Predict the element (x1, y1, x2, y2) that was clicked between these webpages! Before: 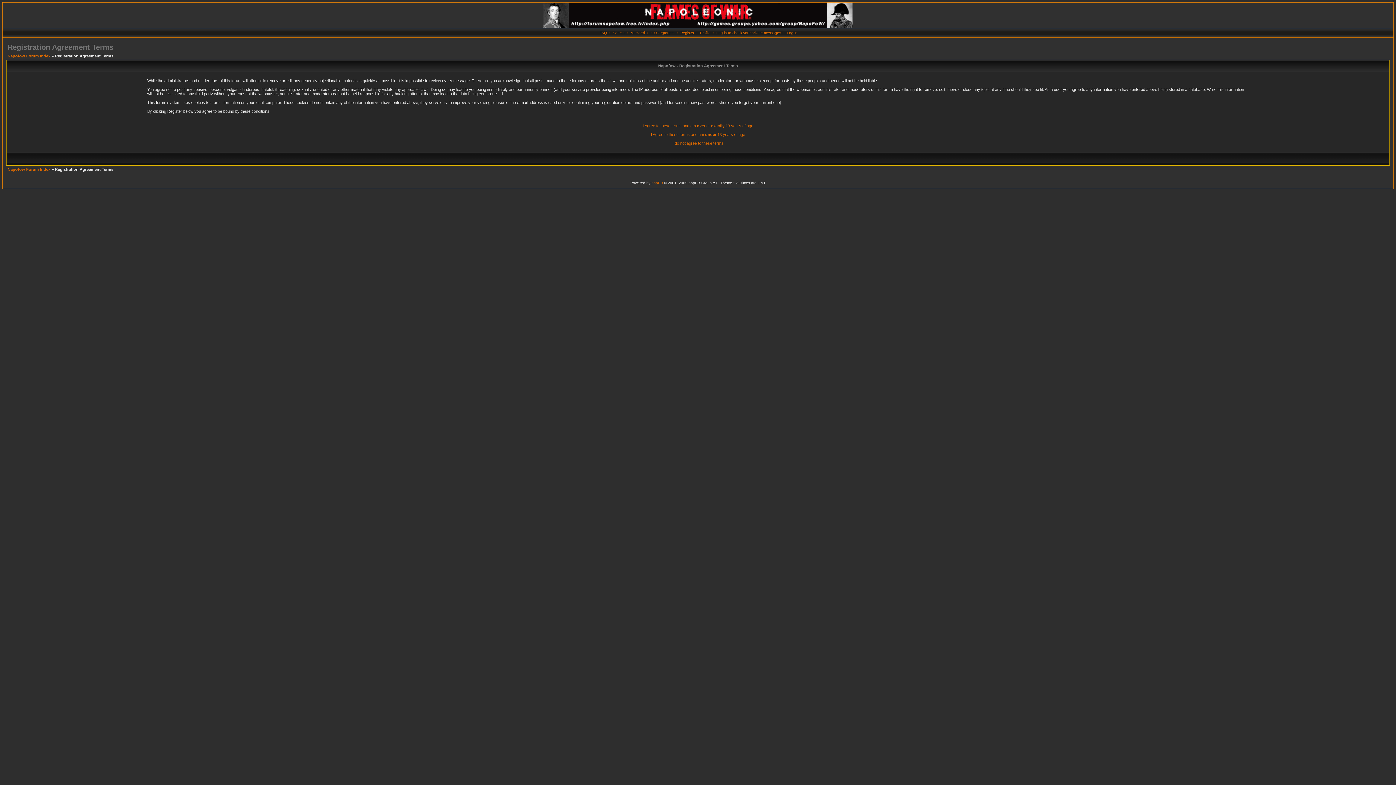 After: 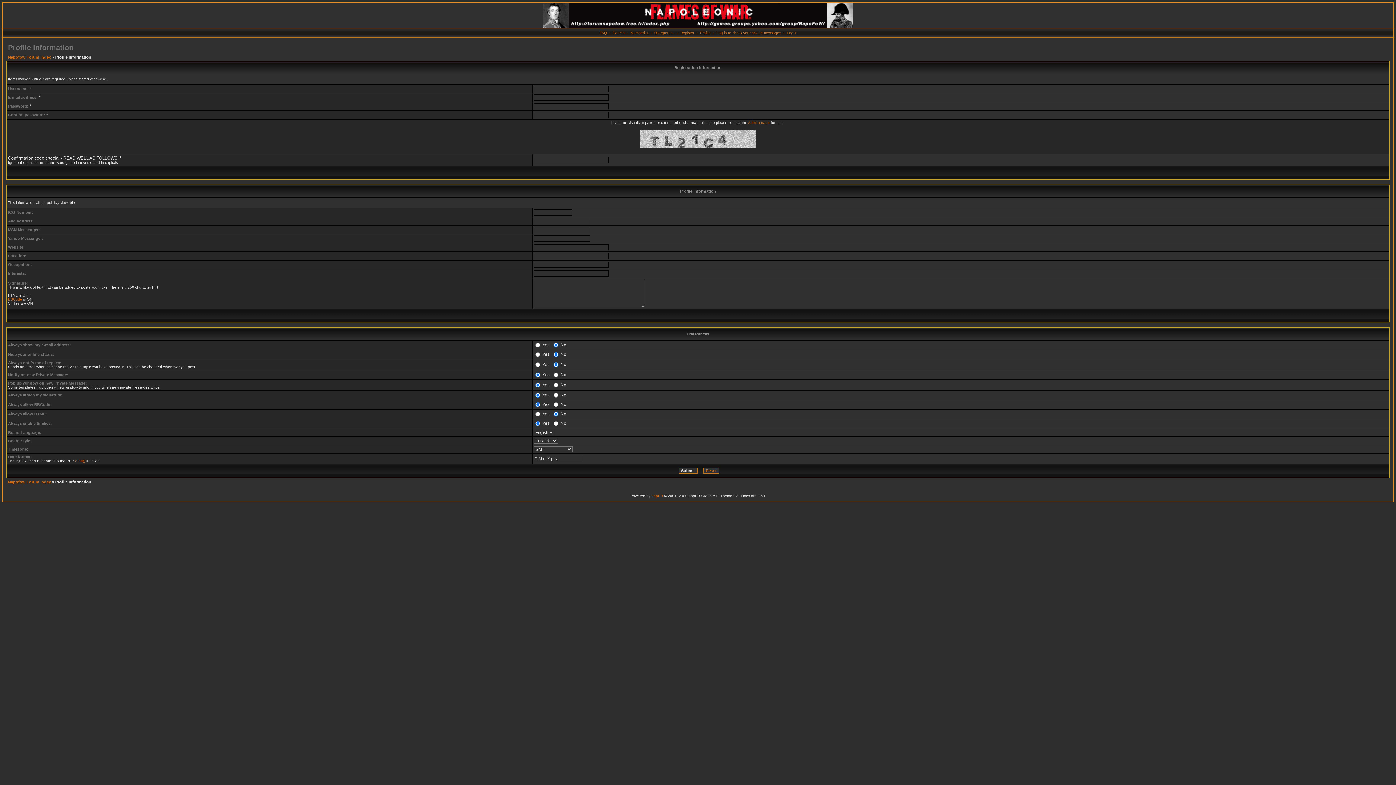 Action: label: I Agree to these terms and am under 13 years of age bbox: (651, 132, 745, 136)